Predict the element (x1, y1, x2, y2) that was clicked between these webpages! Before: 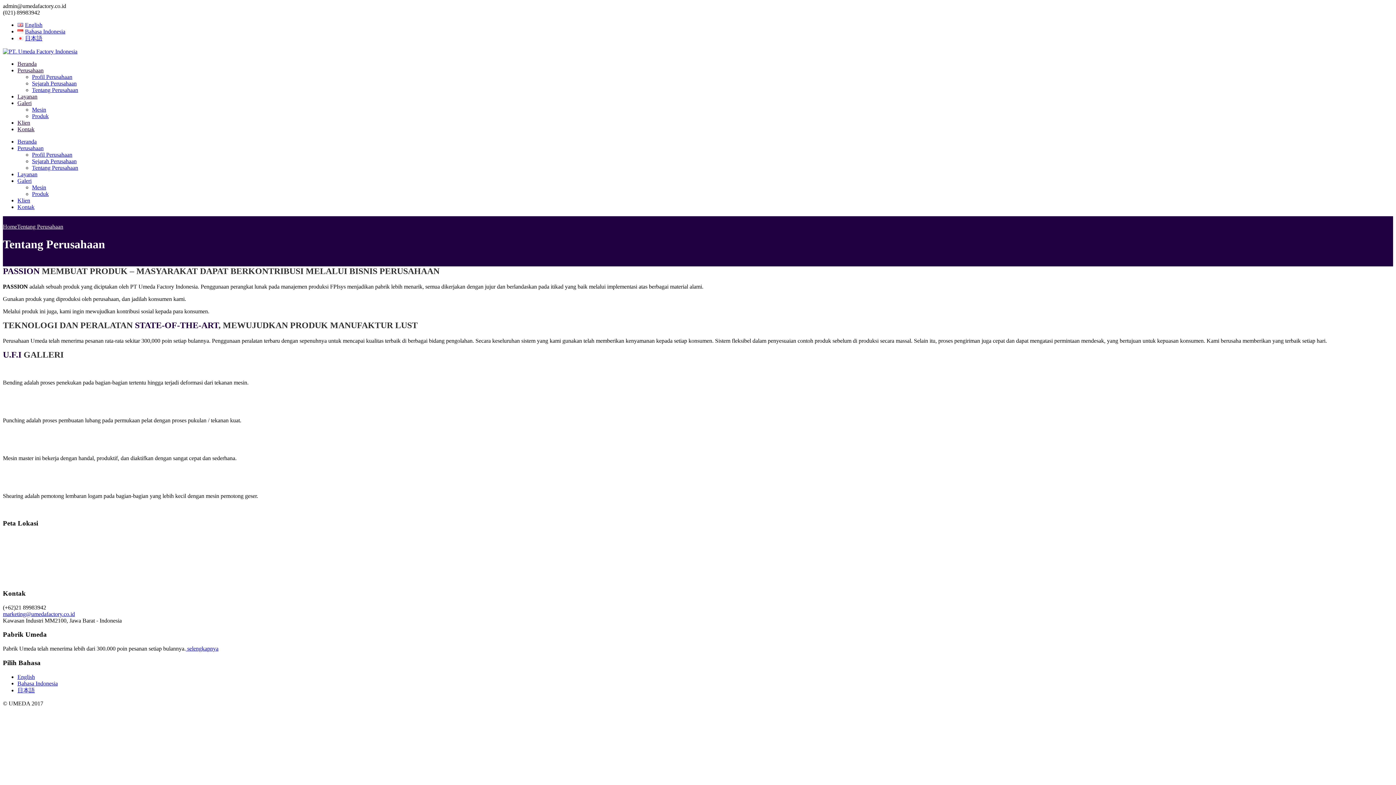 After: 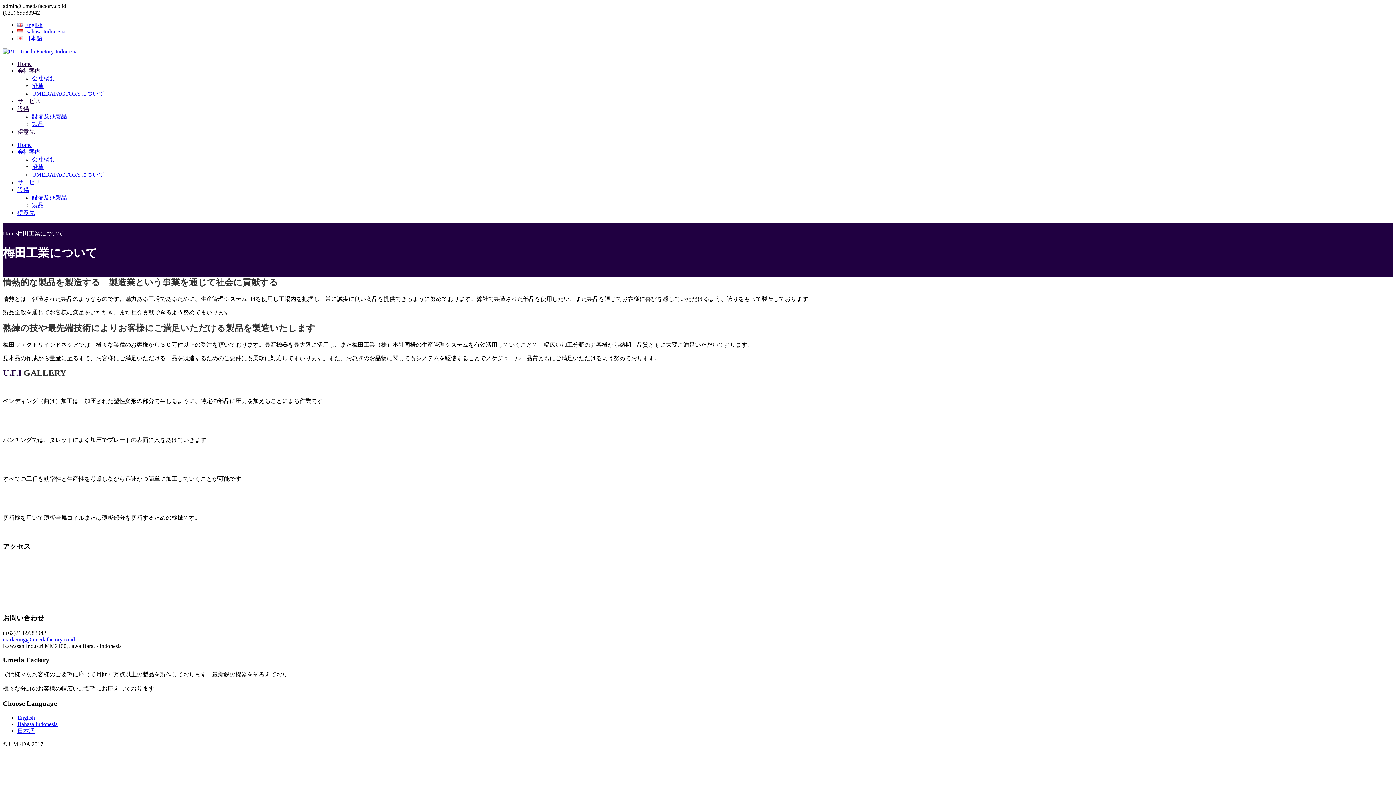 Action: label: 日本語 bbox: (17, 687, 34, 693)